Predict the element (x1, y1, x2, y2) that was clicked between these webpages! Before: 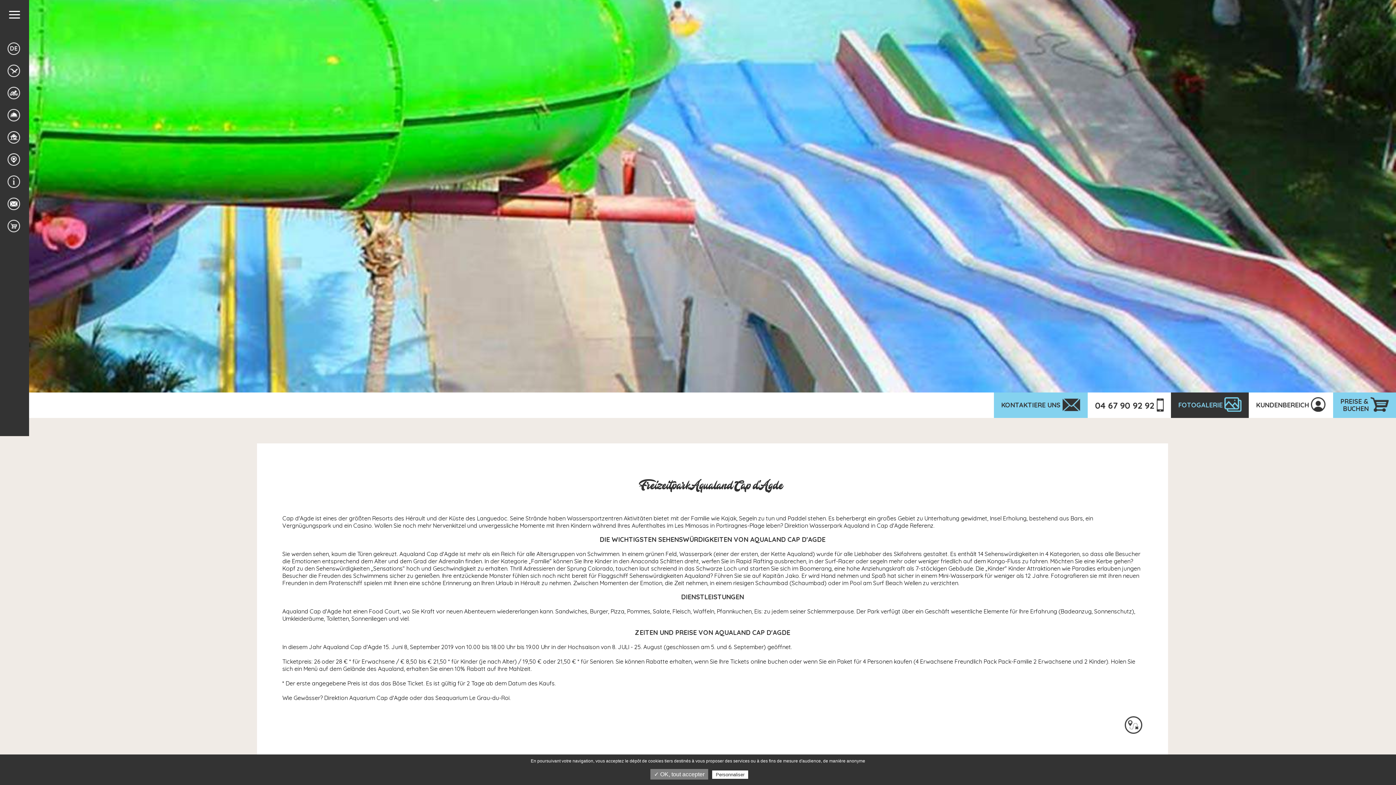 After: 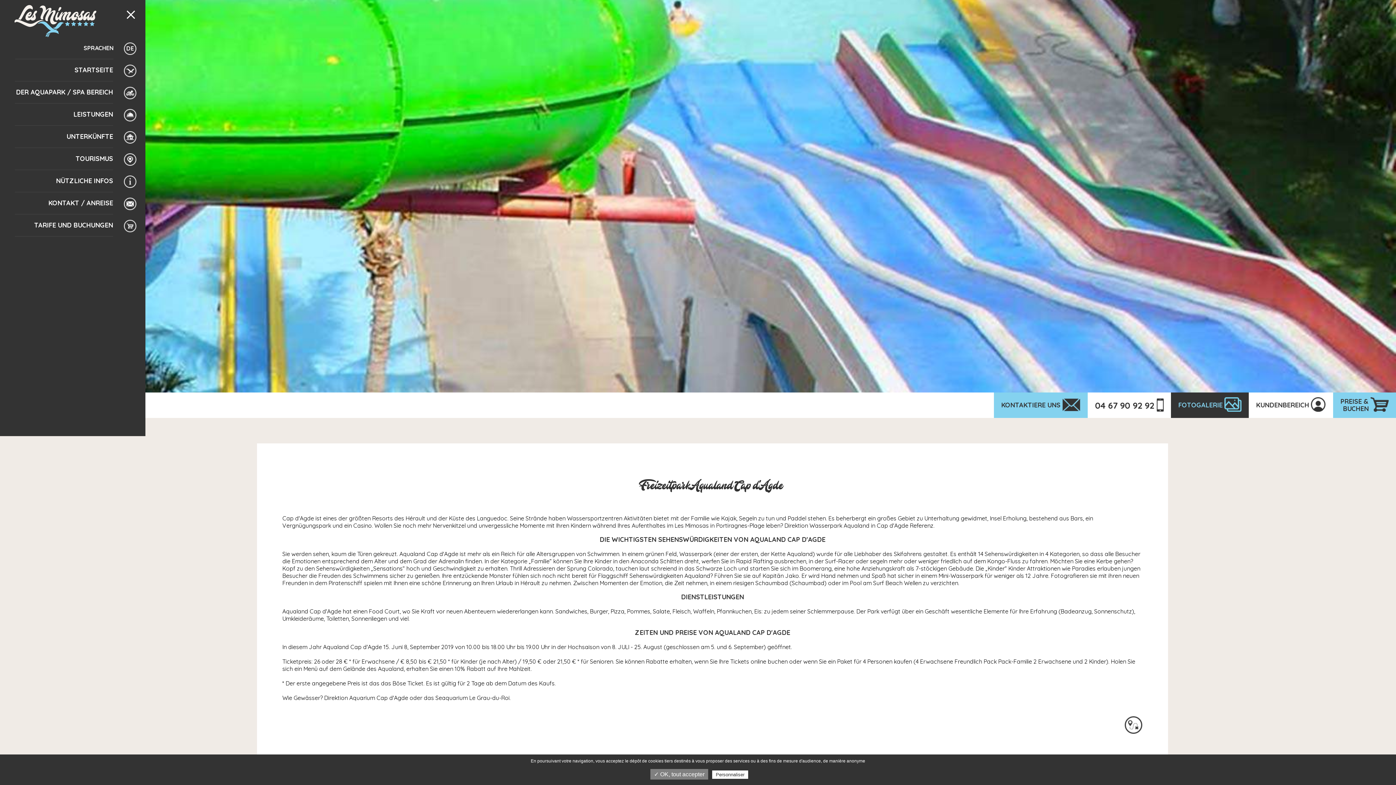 Action: label: Menu bbox: (9, 10, 20, 18)